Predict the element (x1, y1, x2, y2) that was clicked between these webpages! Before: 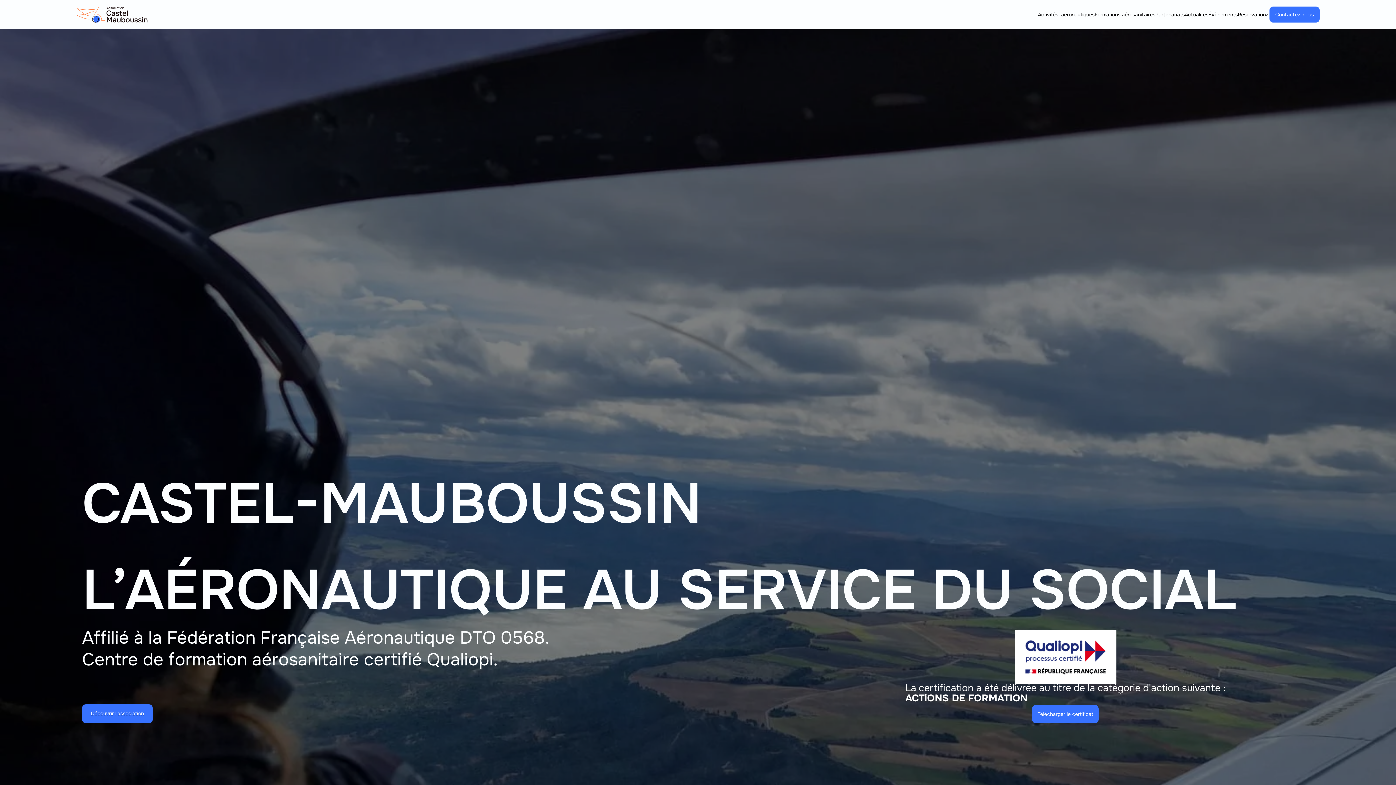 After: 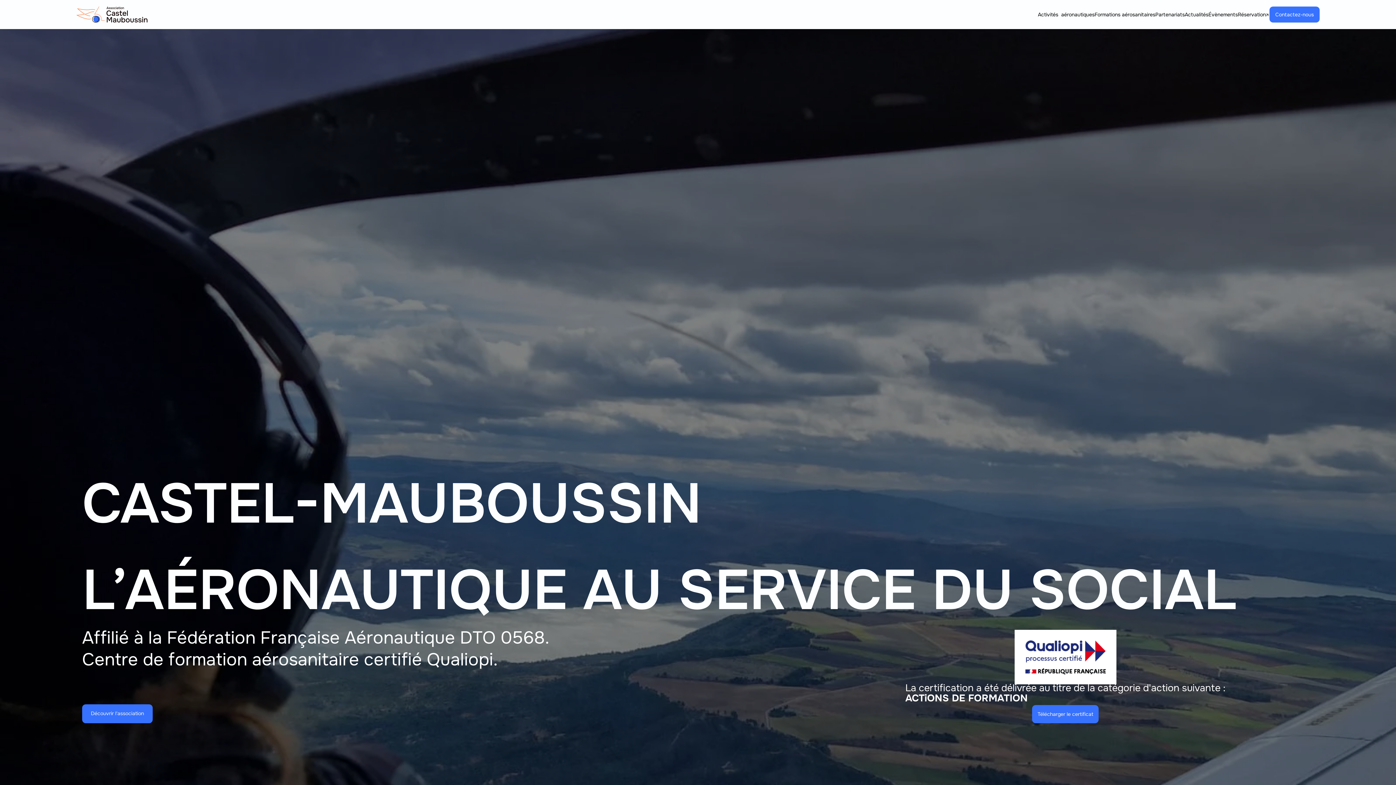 Action: bbox: (69, 6, 320, 22)